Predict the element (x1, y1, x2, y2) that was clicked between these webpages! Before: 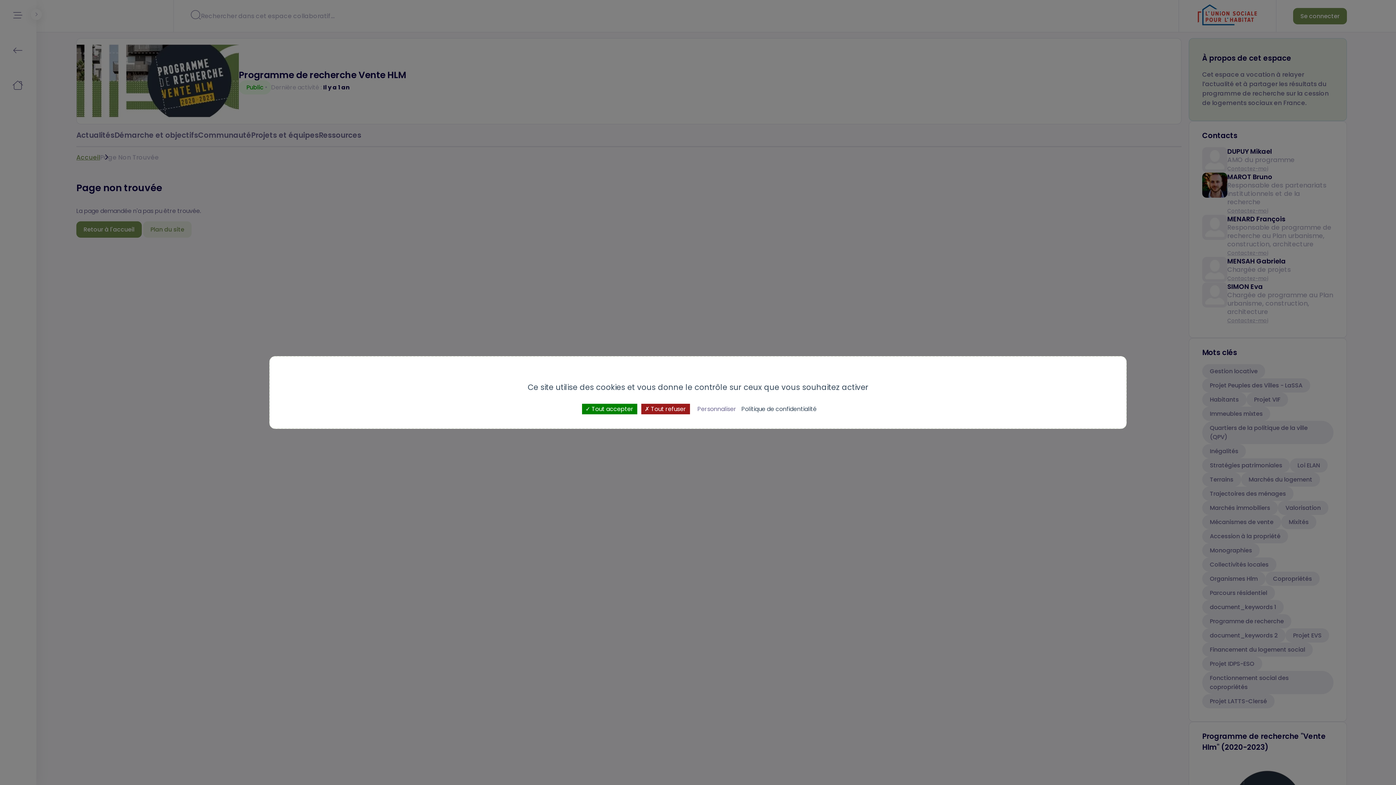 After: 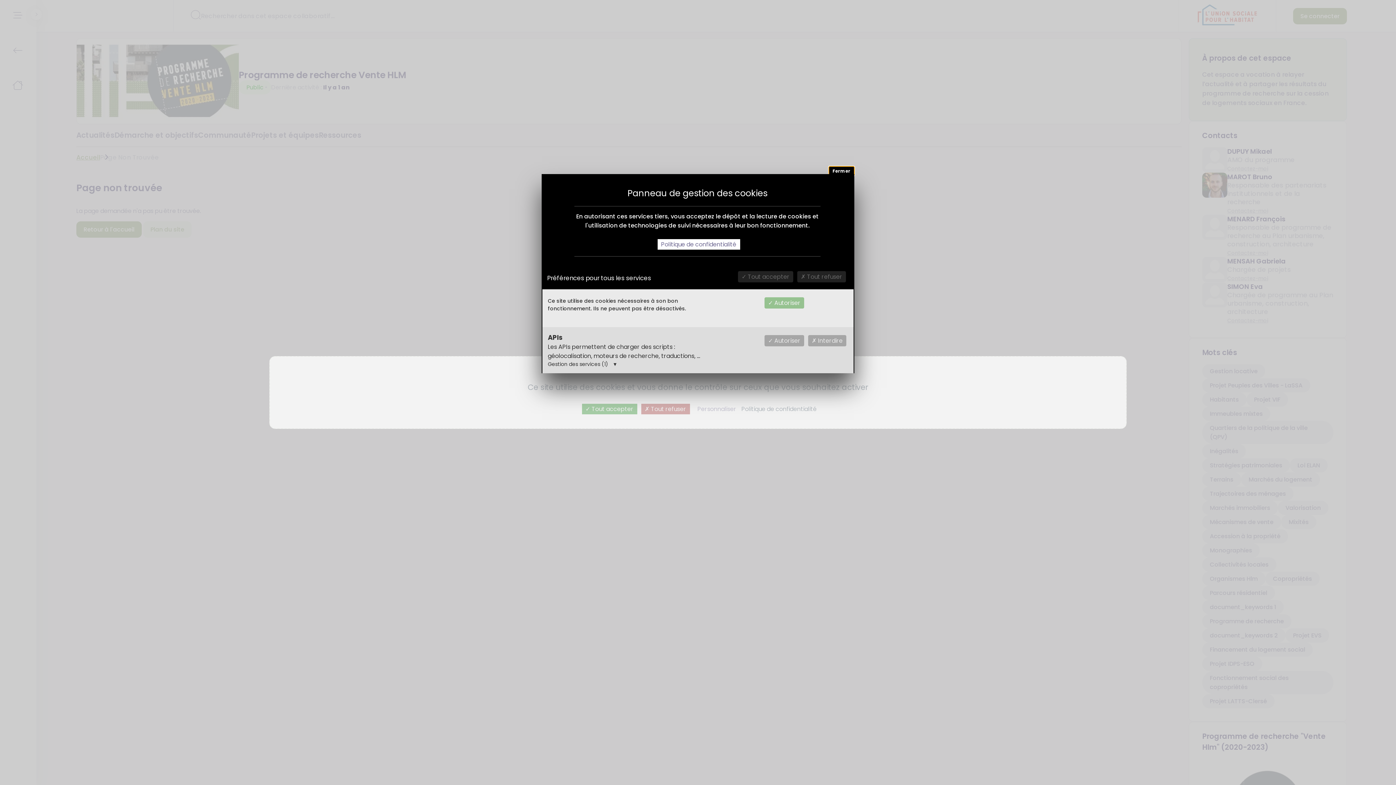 Action: bbox: (694, 404, 740, 414) label: Personnaliser (fenêtre modale)